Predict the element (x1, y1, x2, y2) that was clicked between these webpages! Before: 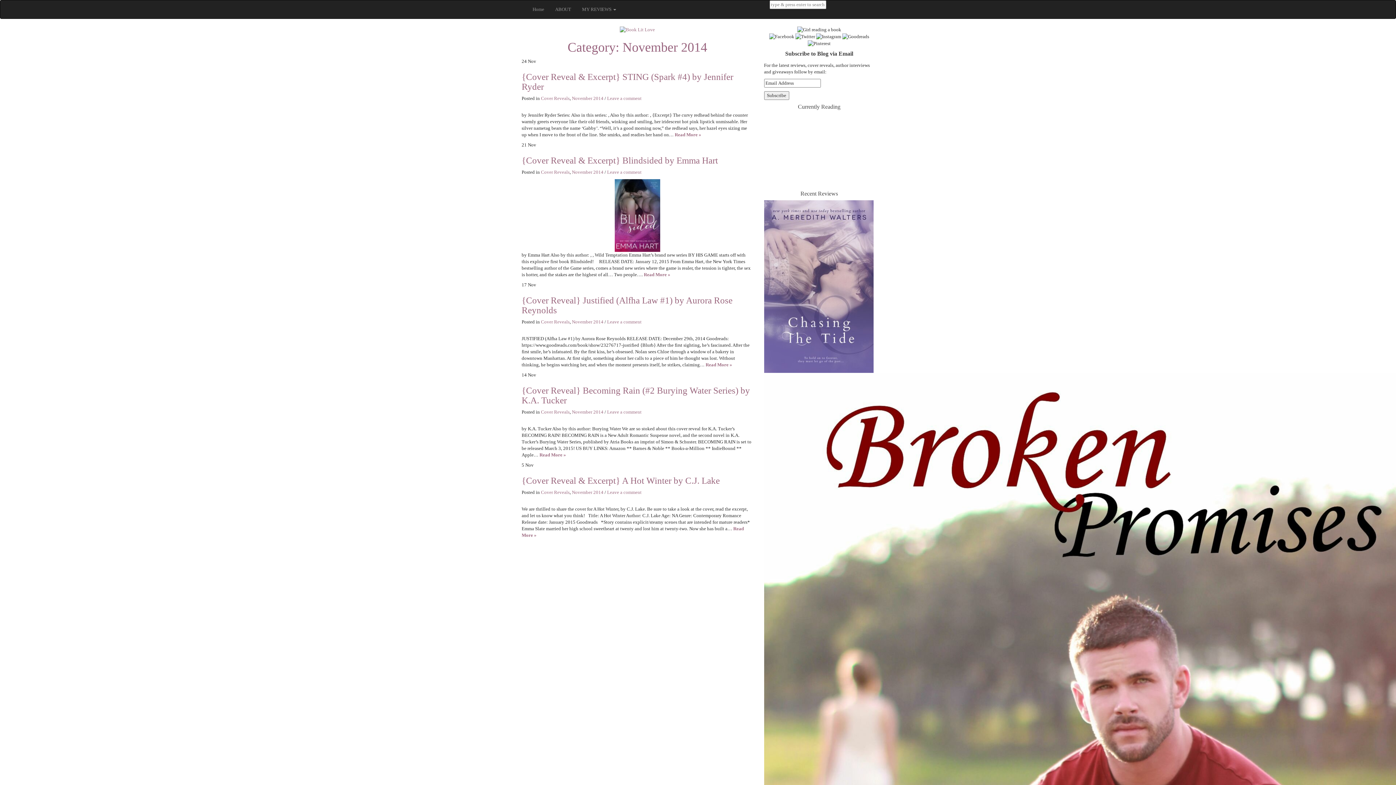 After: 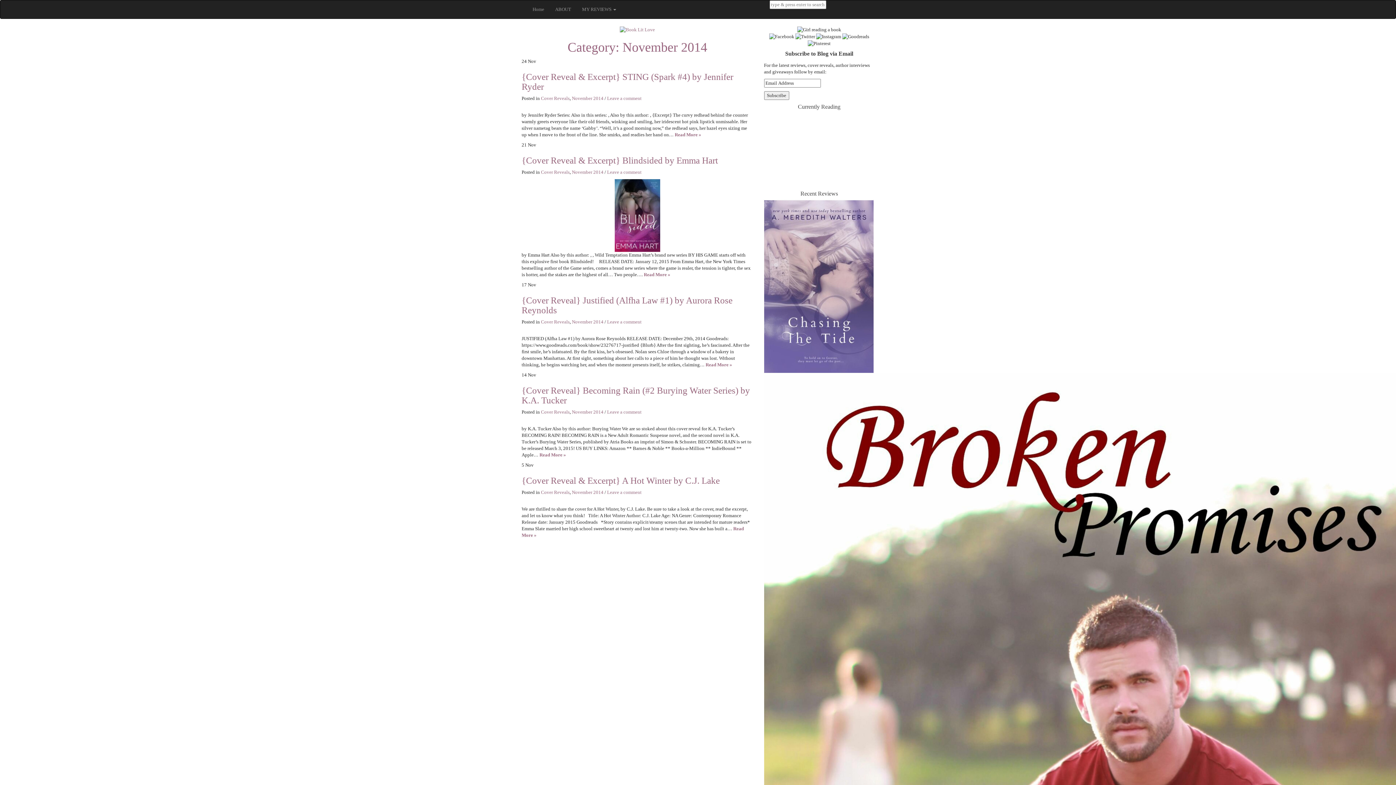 Action: bbox: (572, 409, 603, 414) label: November 2014